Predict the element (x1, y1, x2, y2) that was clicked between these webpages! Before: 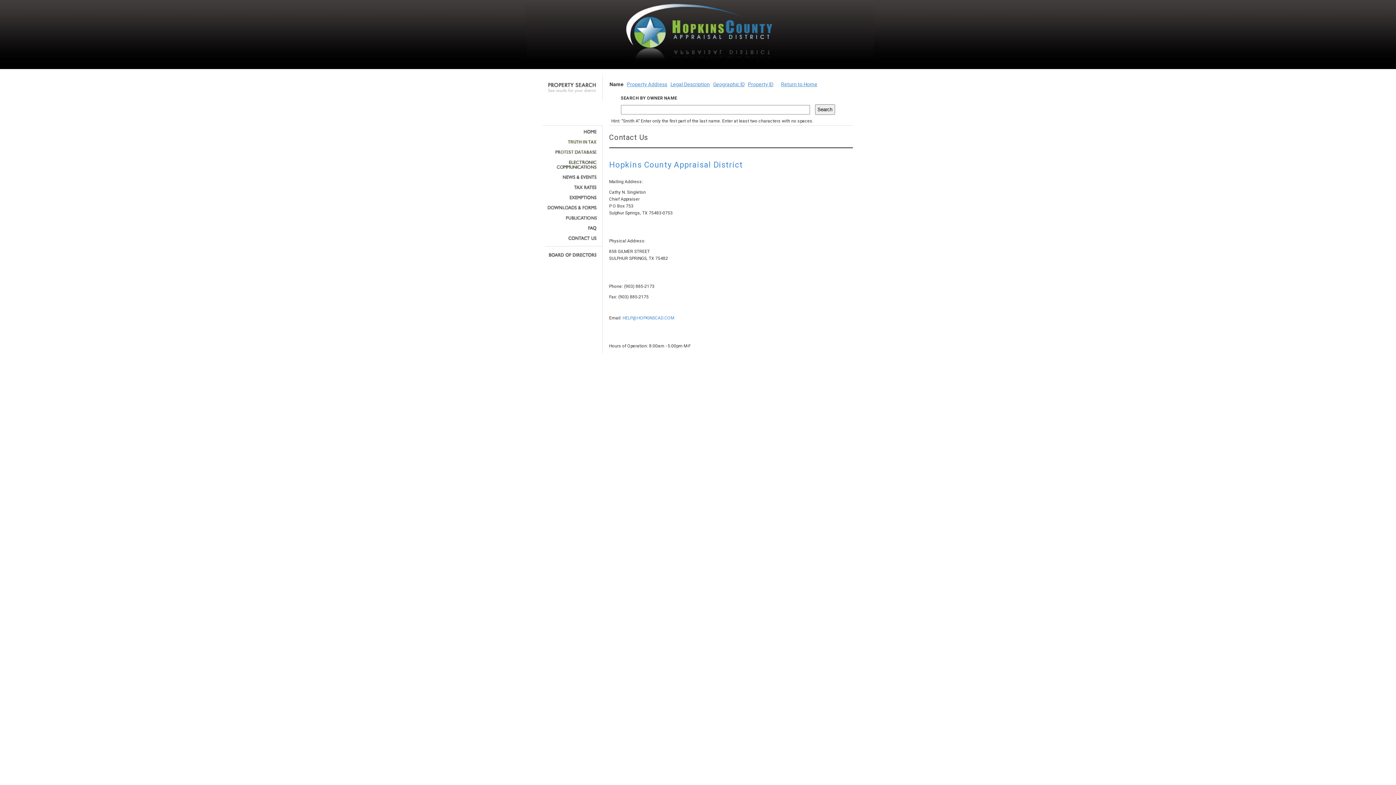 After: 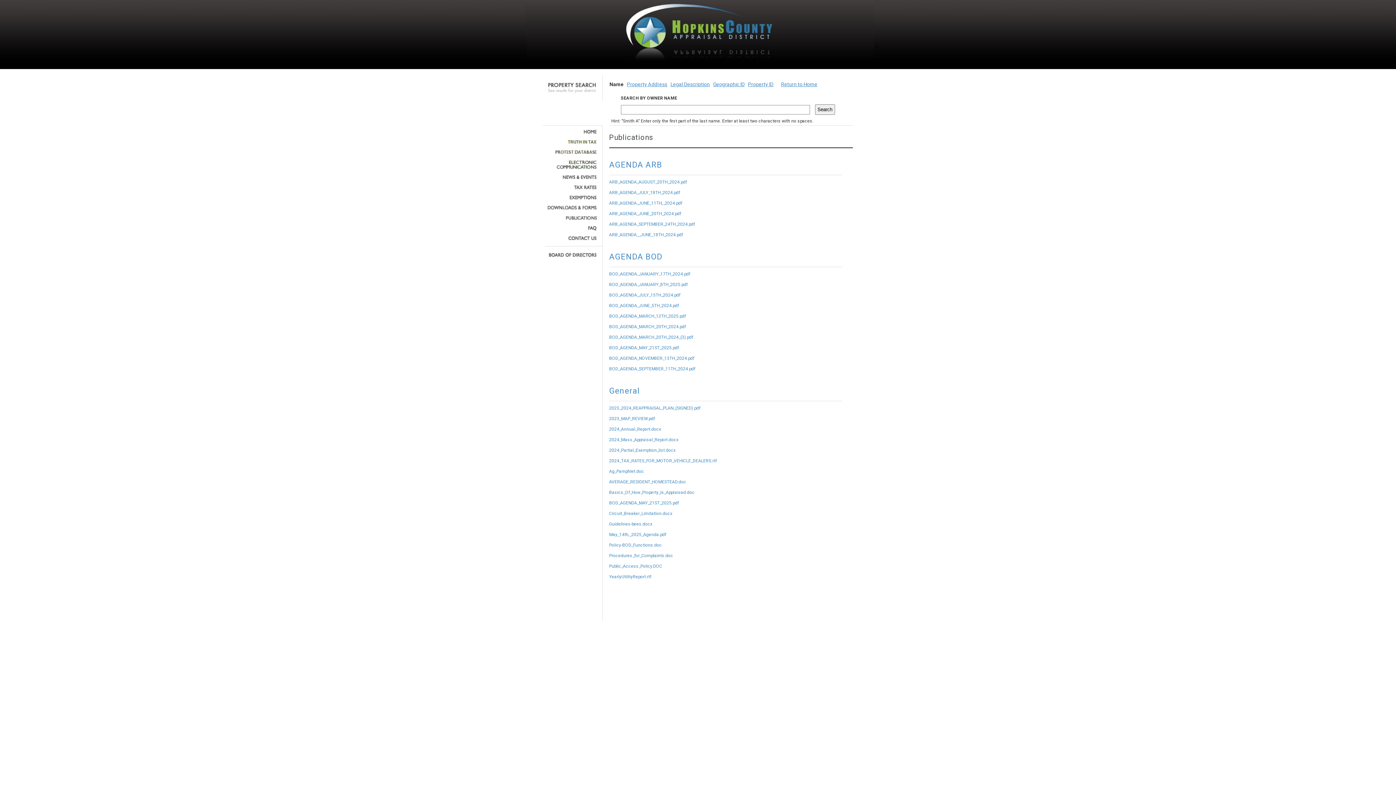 Action: bbox: (545, 215, 597, 220)